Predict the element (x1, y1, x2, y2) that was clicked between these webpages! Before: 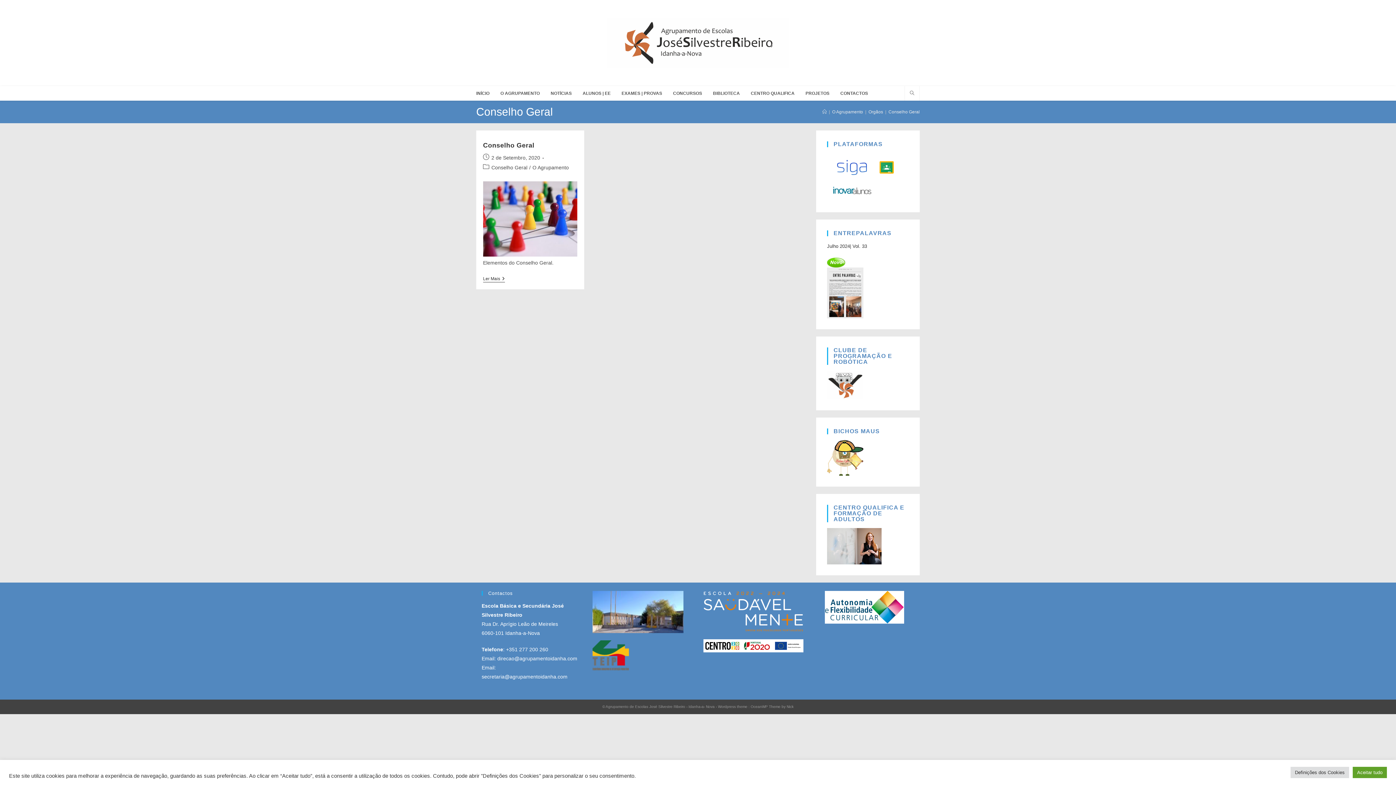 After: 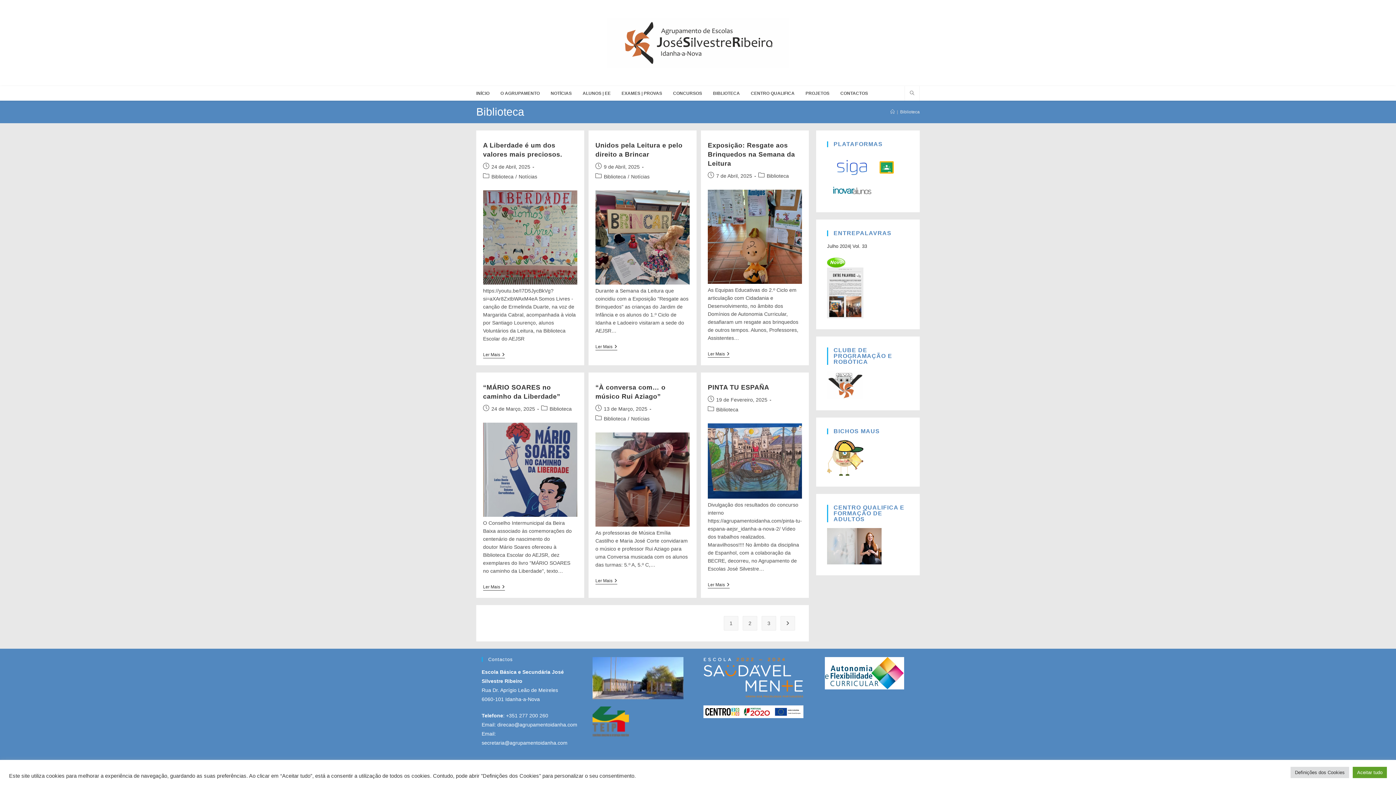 Action: label: BIBLIOTECA bbox: (707, 86, 745, 100)